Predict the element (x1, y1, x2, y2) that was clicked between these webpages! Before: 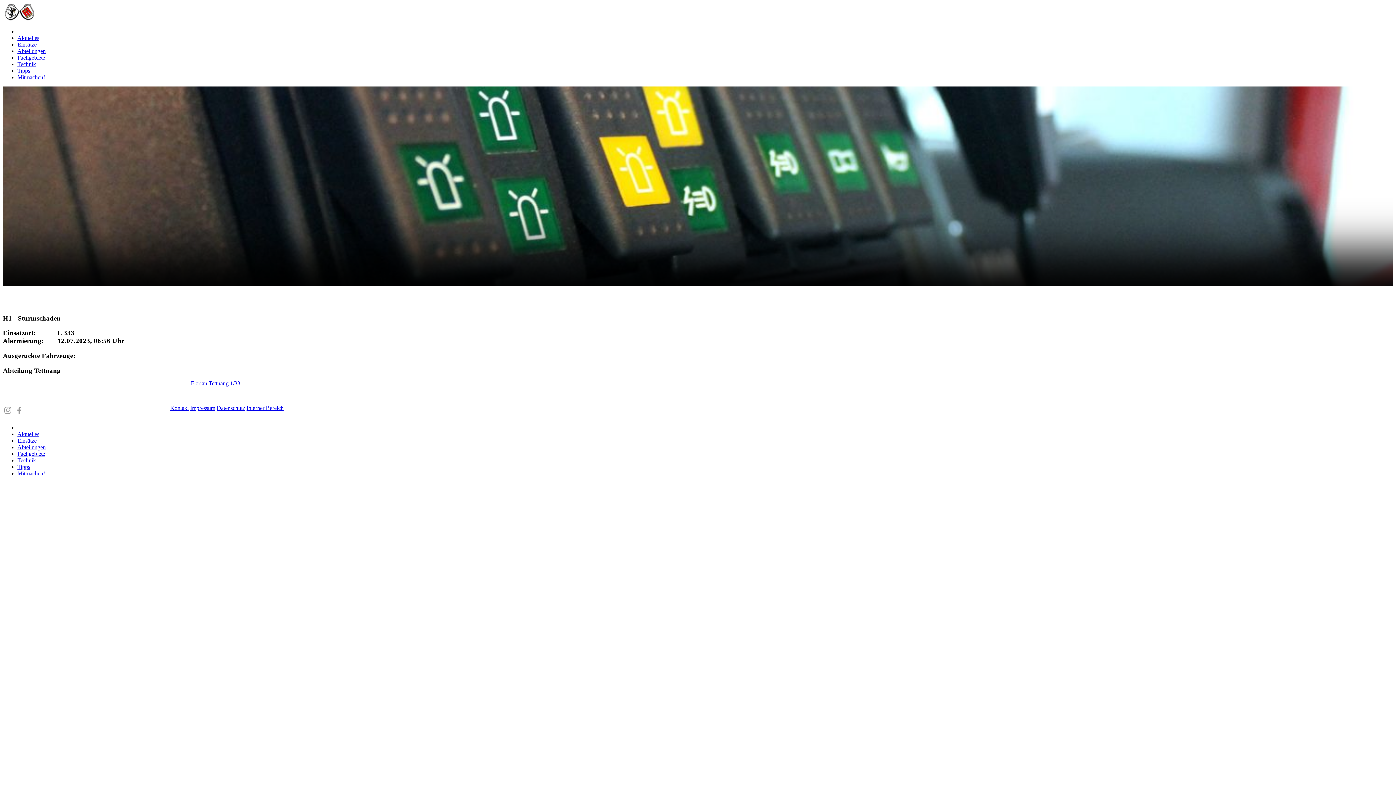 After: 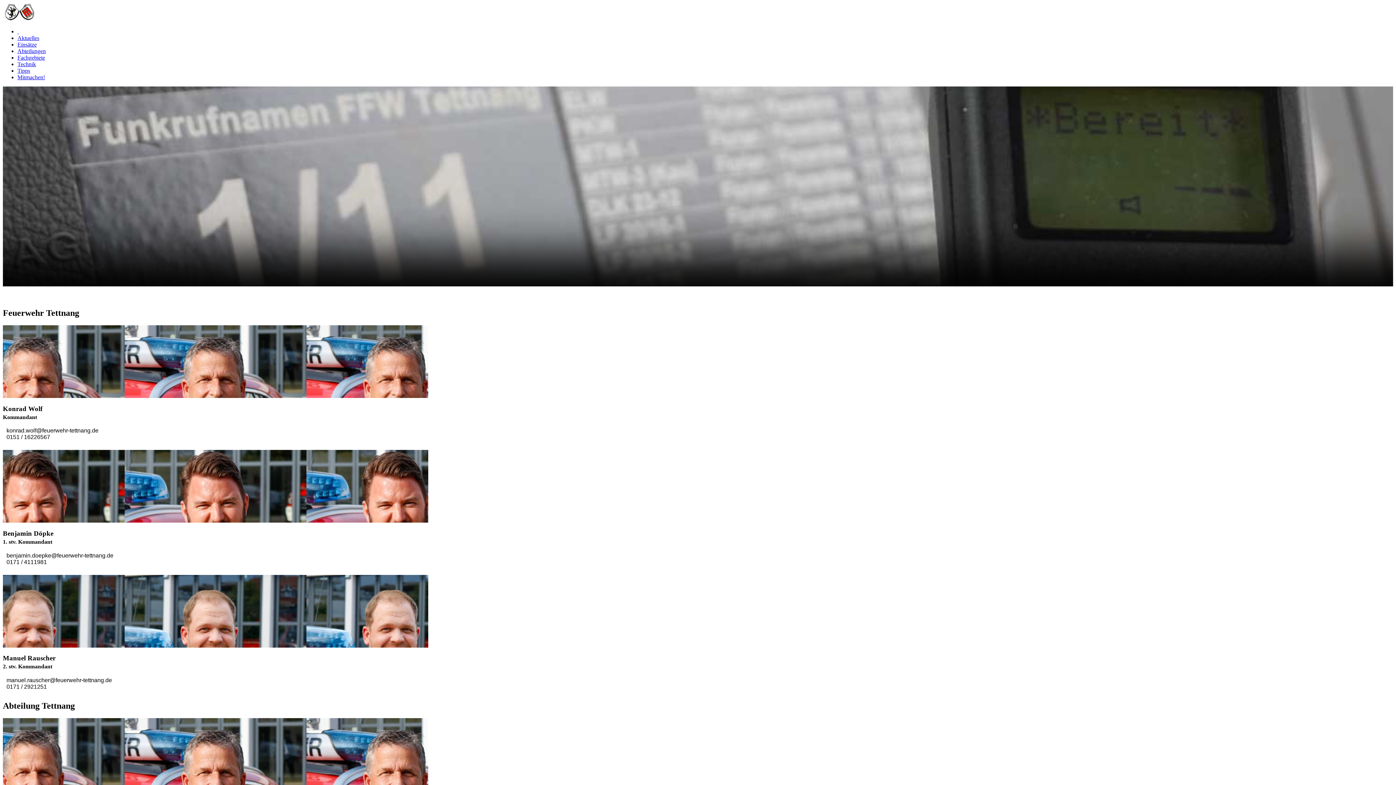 Action: label: Kontakt bbox: (170, 405, 188, 411)